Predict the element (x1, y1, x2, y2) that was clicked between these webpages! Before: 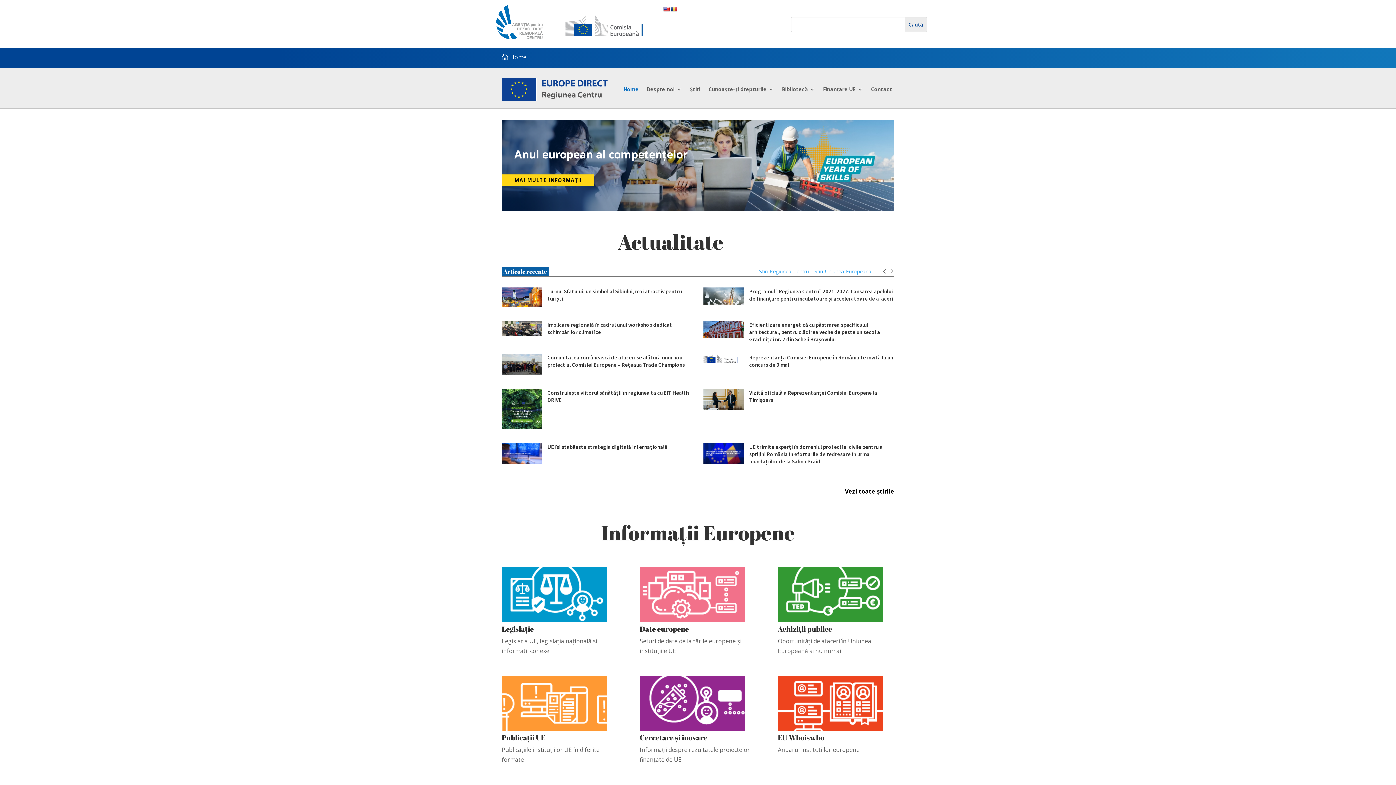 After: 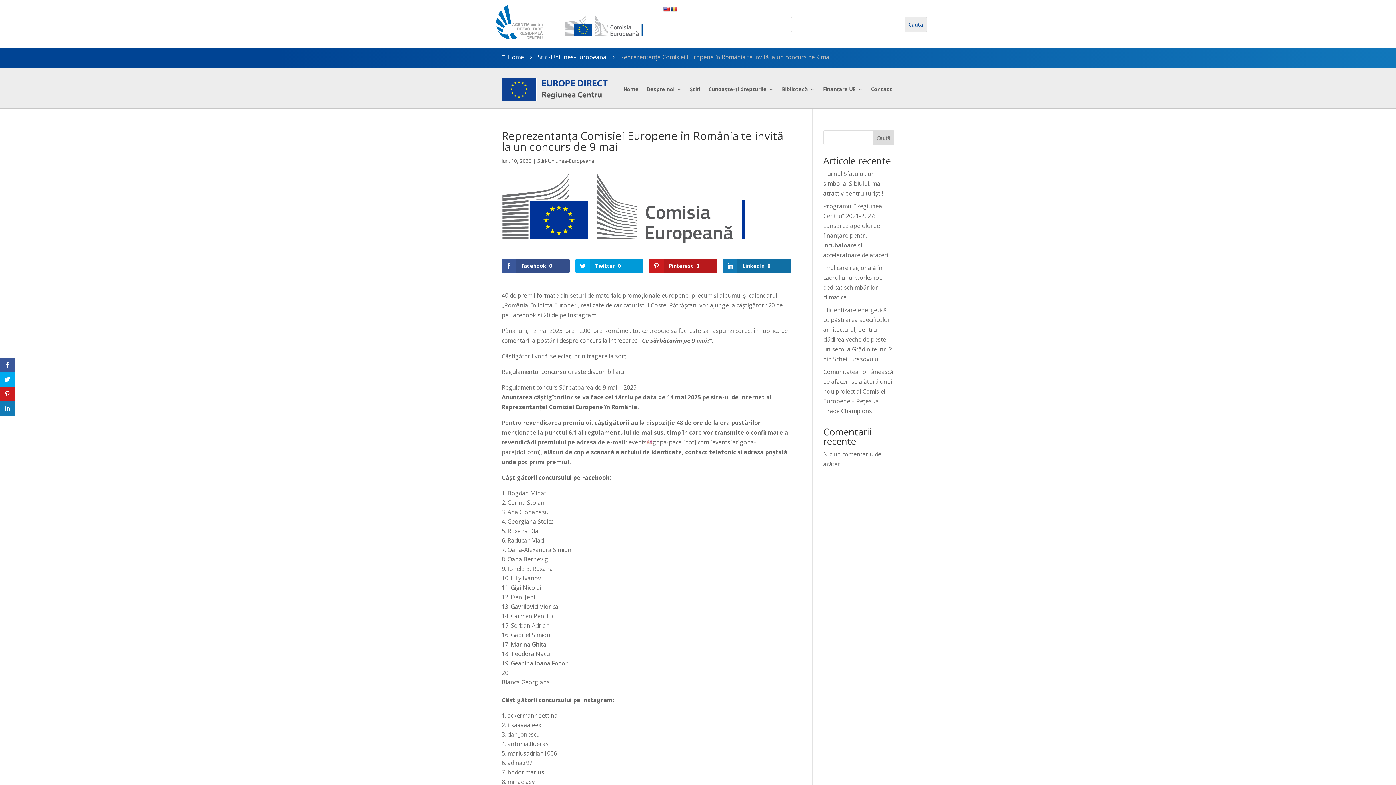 Action: bbox: (703, 357, 744, 365)